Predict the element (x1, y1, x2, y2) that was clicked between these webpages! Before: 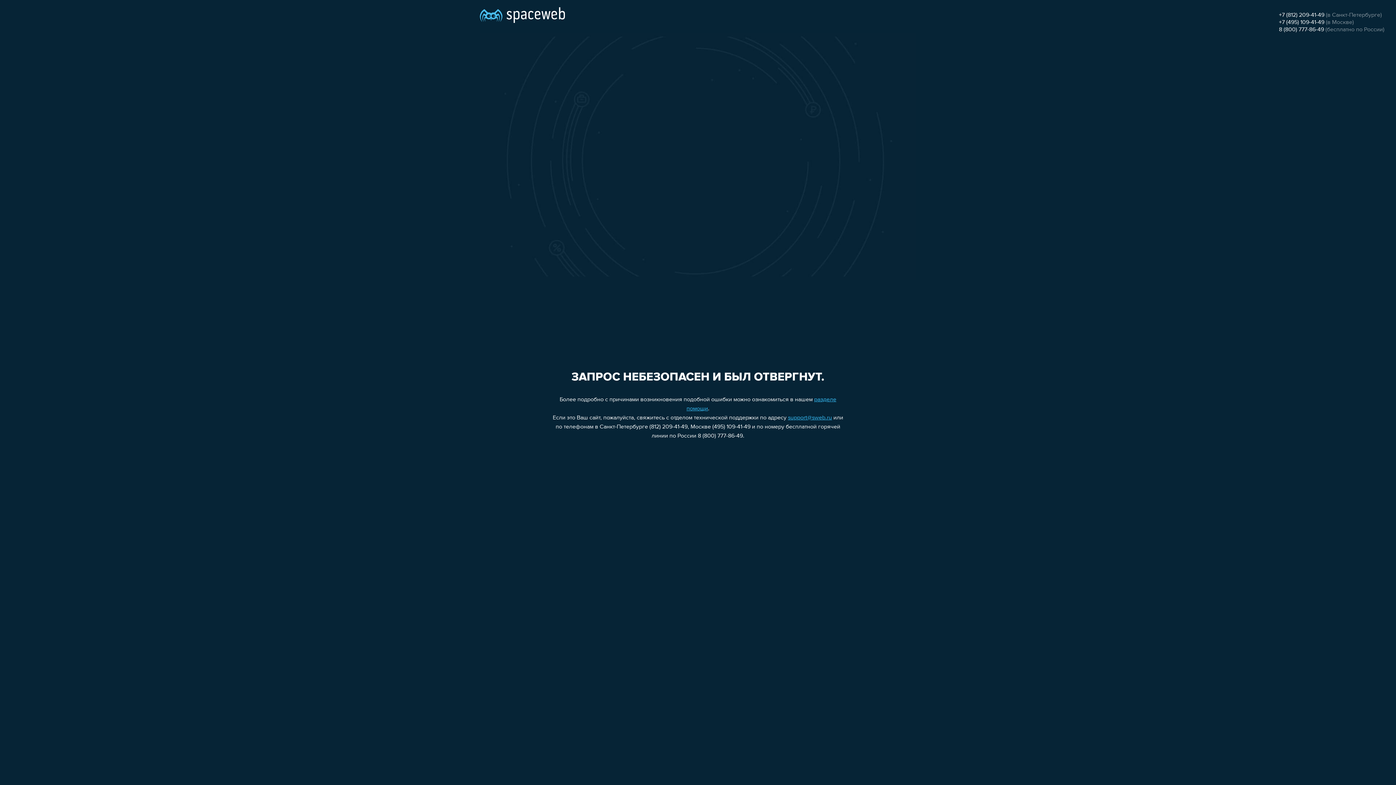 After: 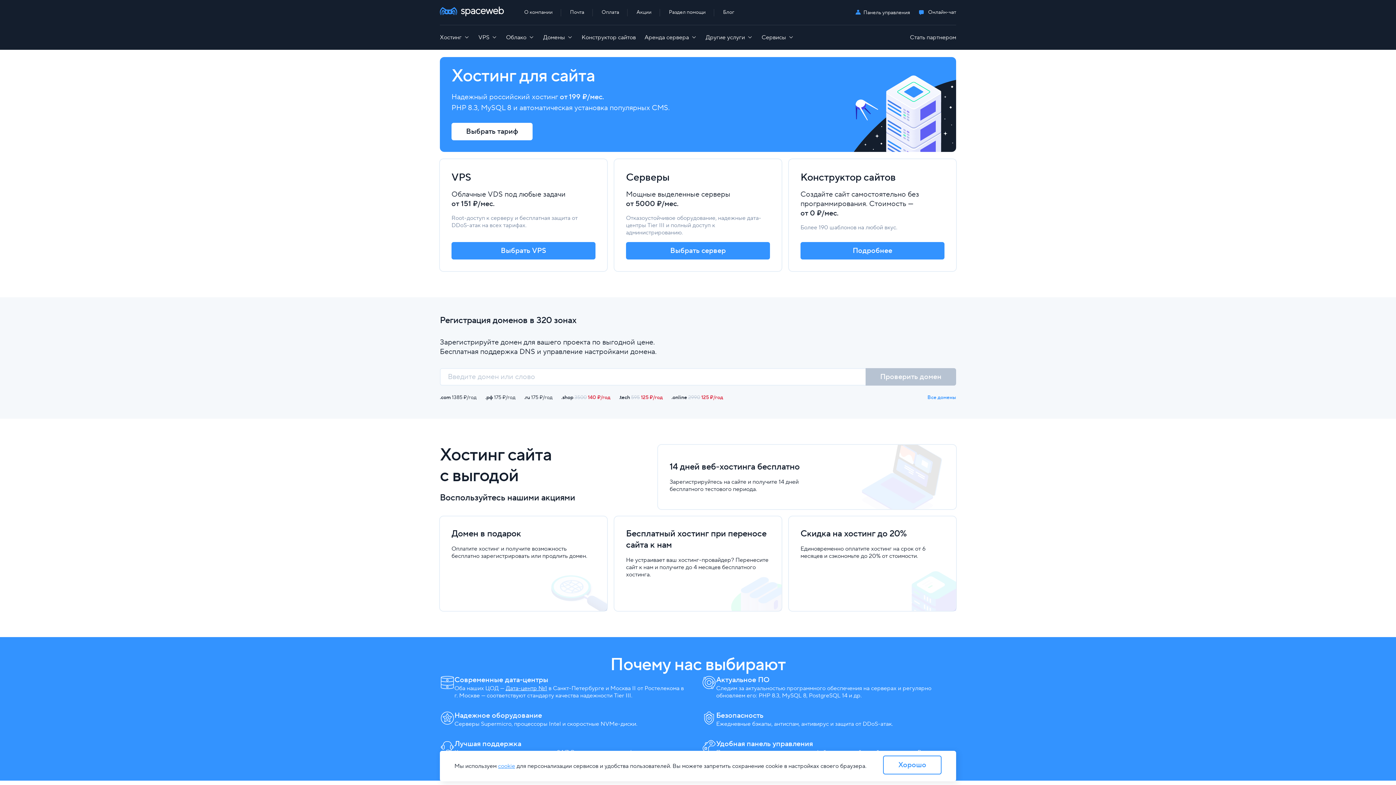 Action: bbox: (480, 0, 565, 25)